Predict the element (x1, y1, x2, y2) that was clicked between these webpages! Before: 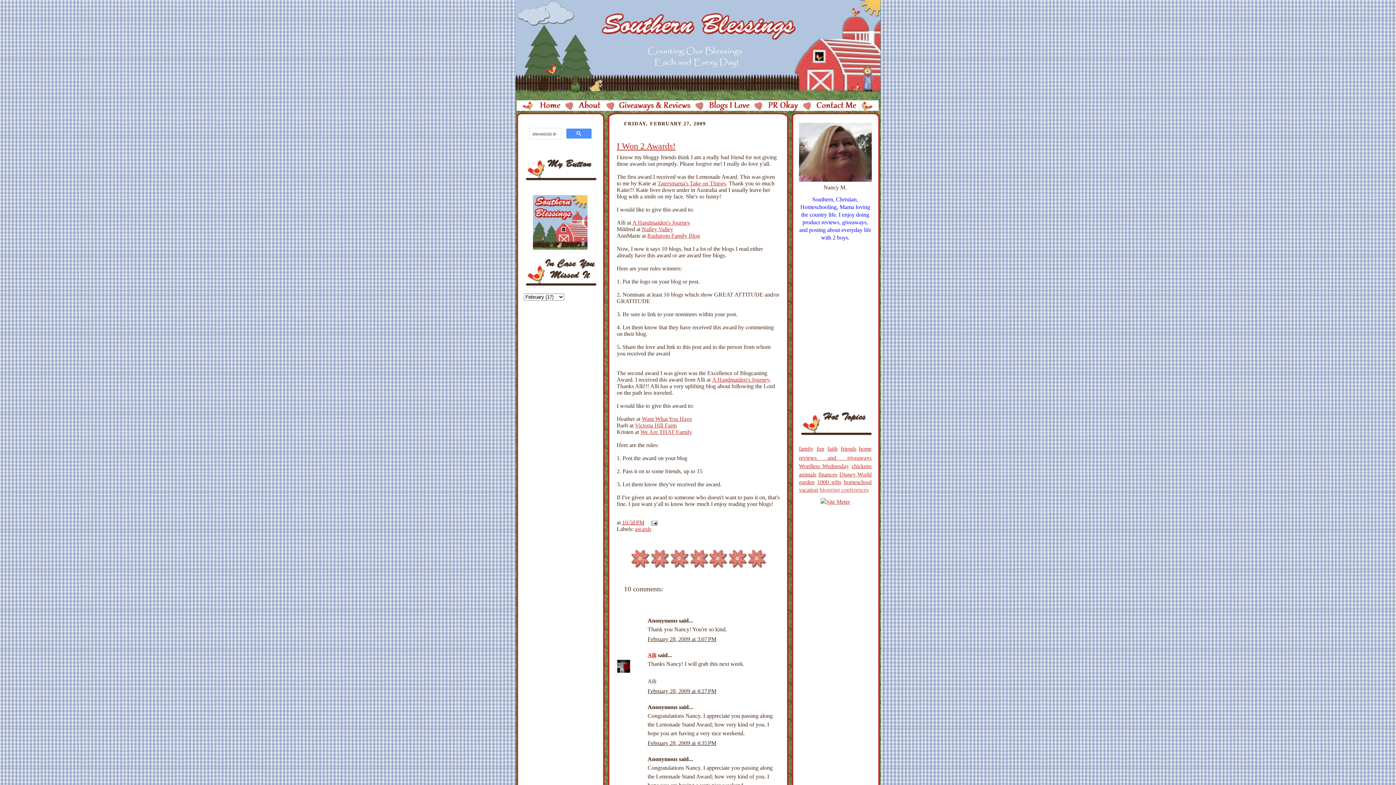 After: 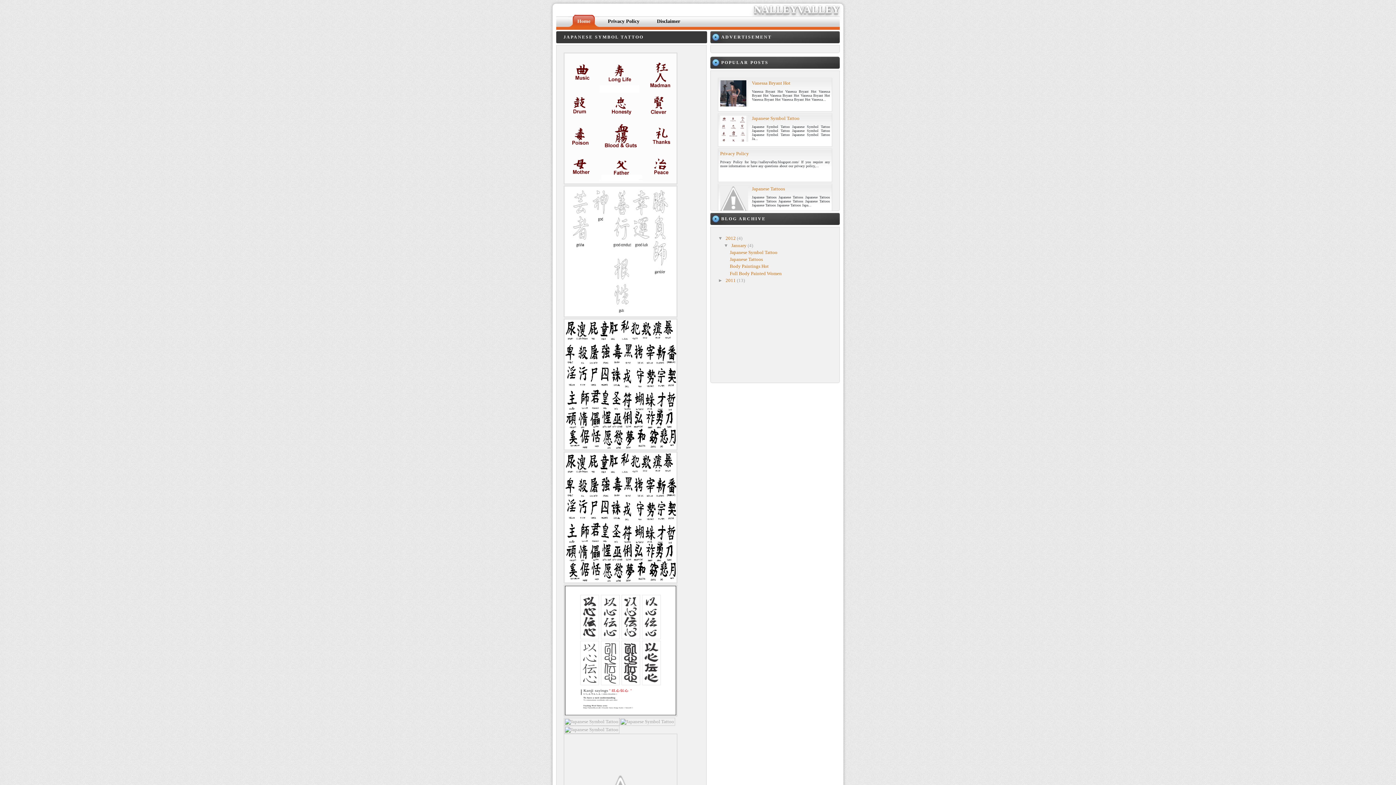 Action: label: Nalley Valley bbox: (642, 226, 673, 232)